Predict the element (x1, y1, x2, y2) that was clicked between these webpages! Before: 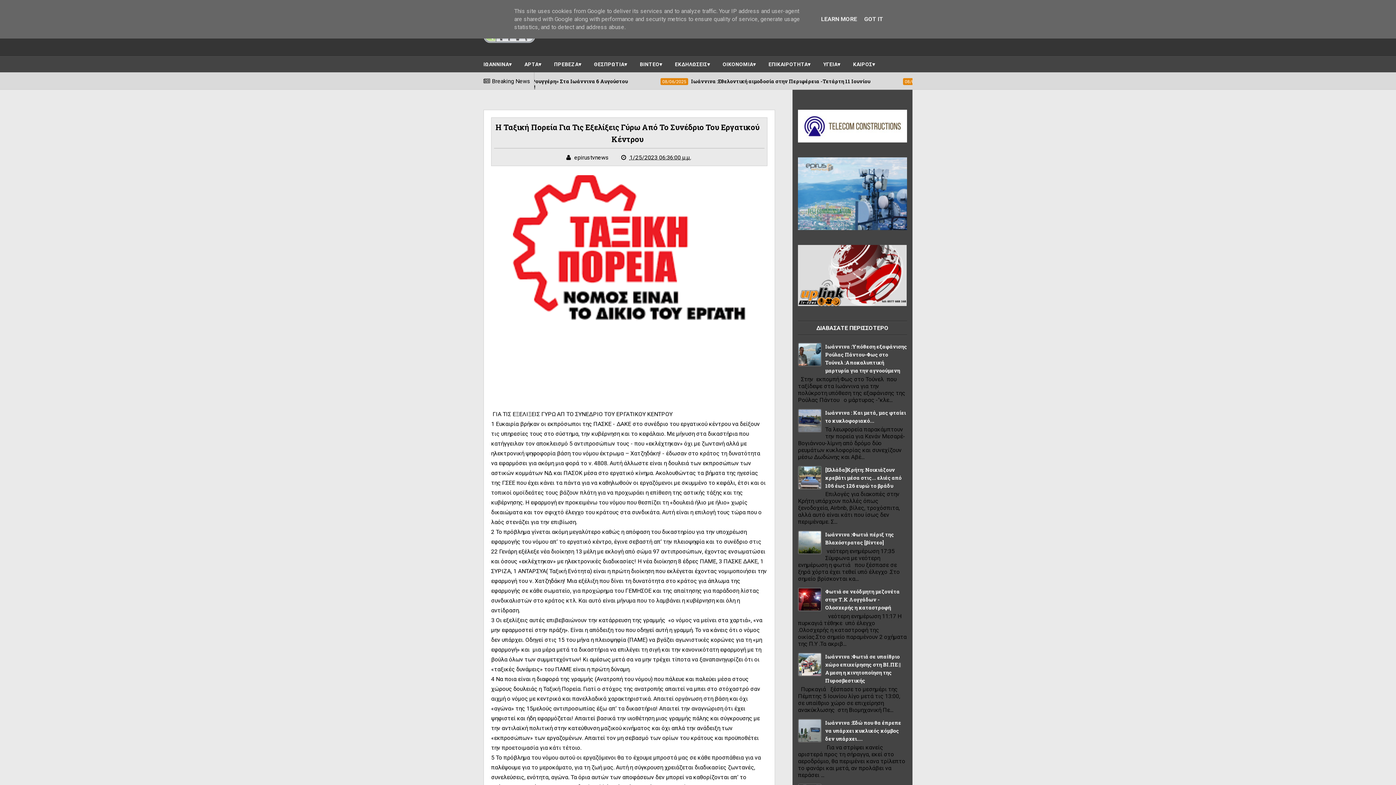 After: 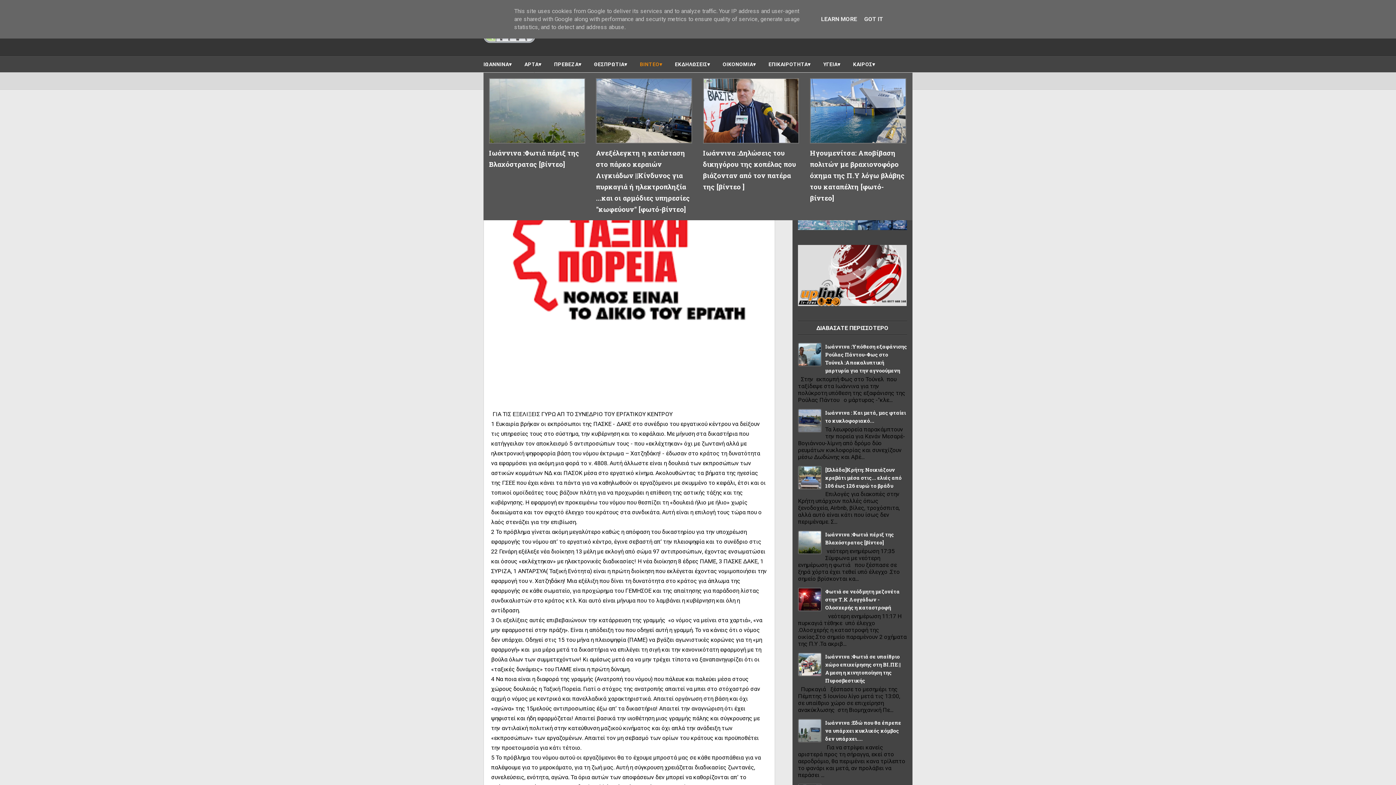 Action: bbox: (634, 58, 667, 70) label: ΒΙΝΤΕΟ